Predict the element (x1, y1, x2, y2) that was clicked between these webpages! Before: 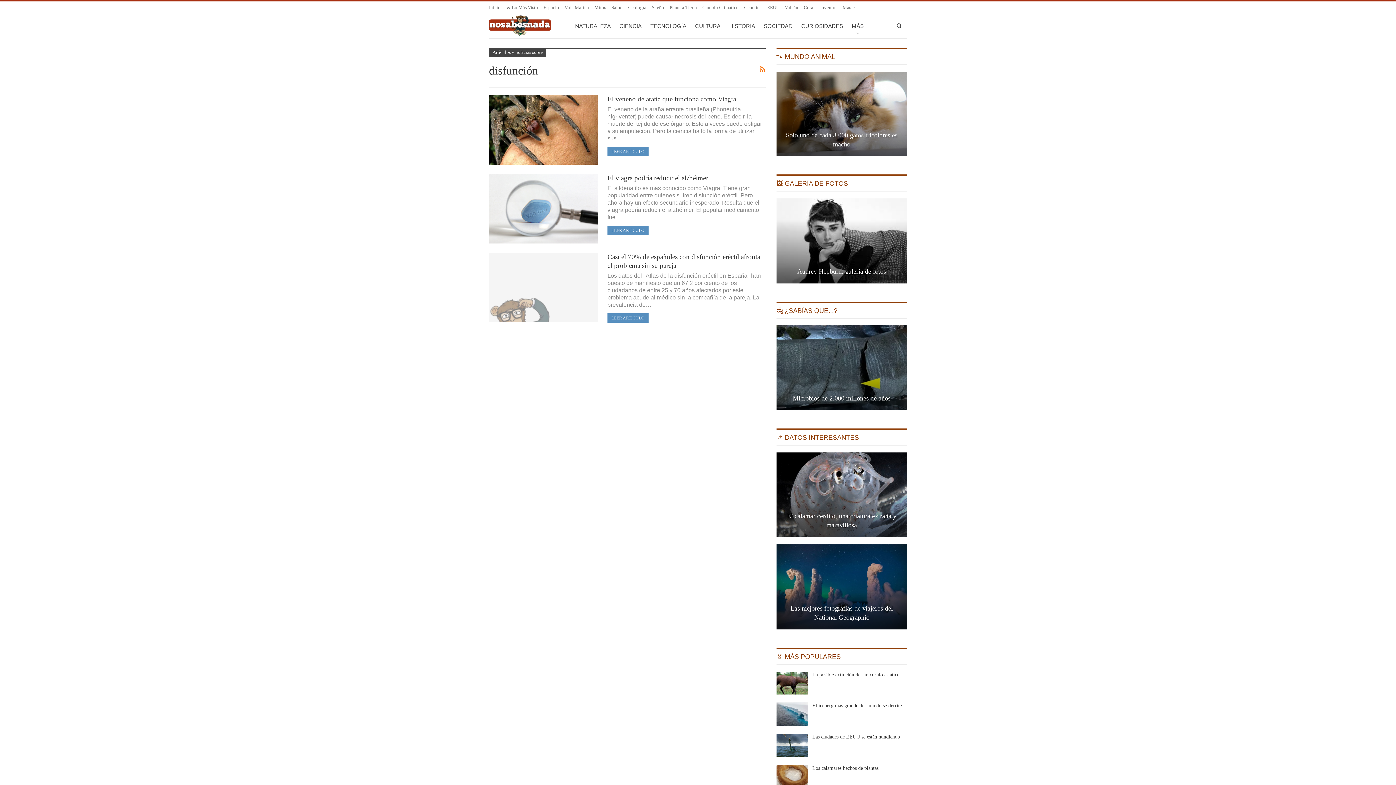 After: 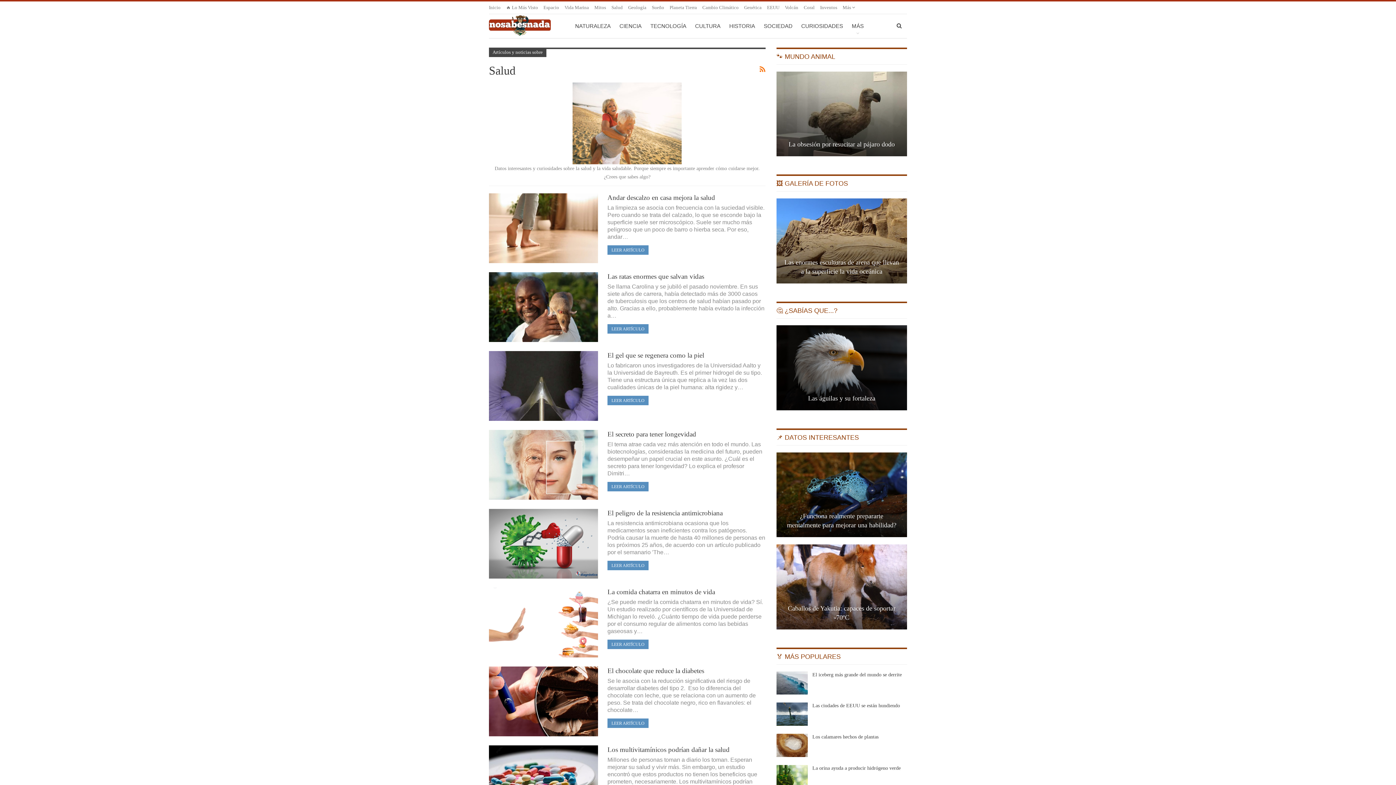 Action: label: Salud bbox: (611, 4, 622, 10)